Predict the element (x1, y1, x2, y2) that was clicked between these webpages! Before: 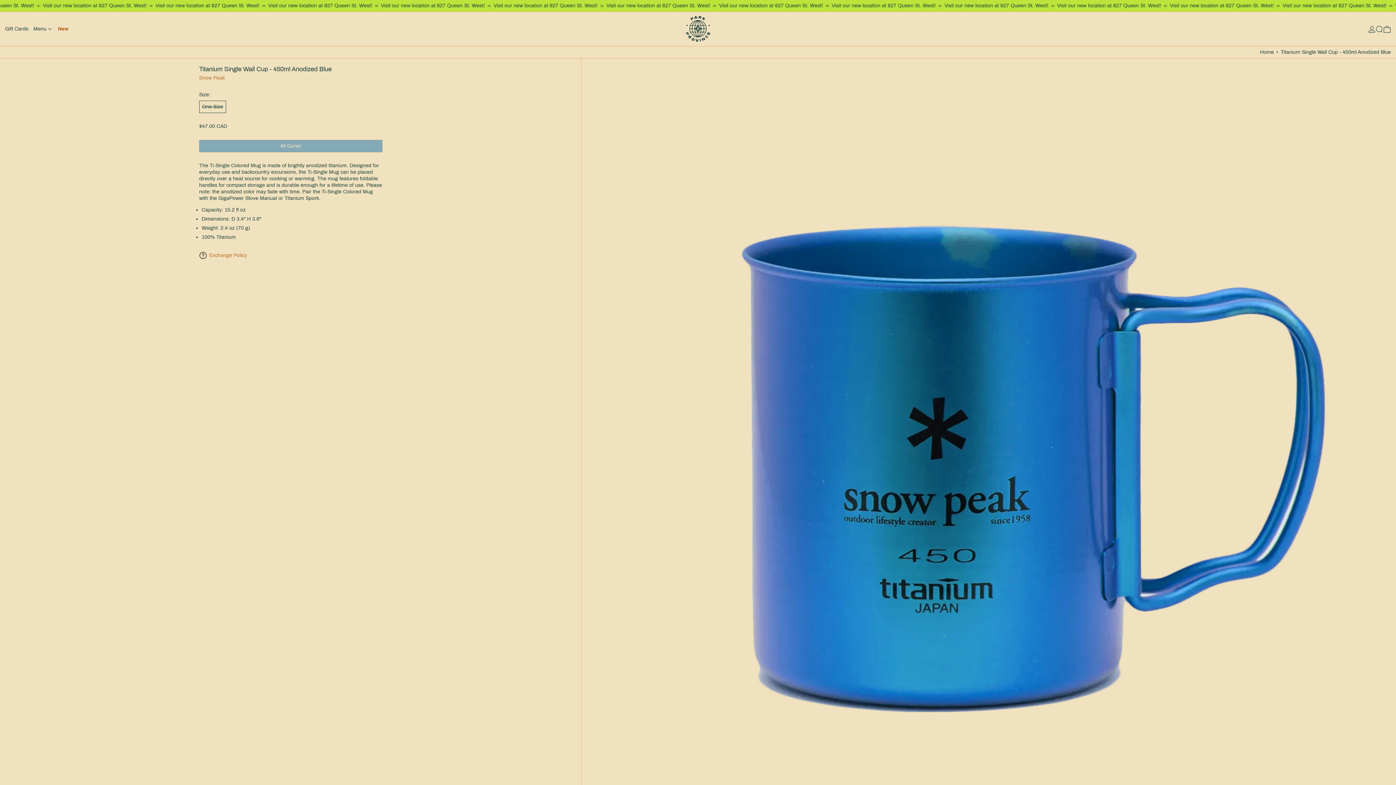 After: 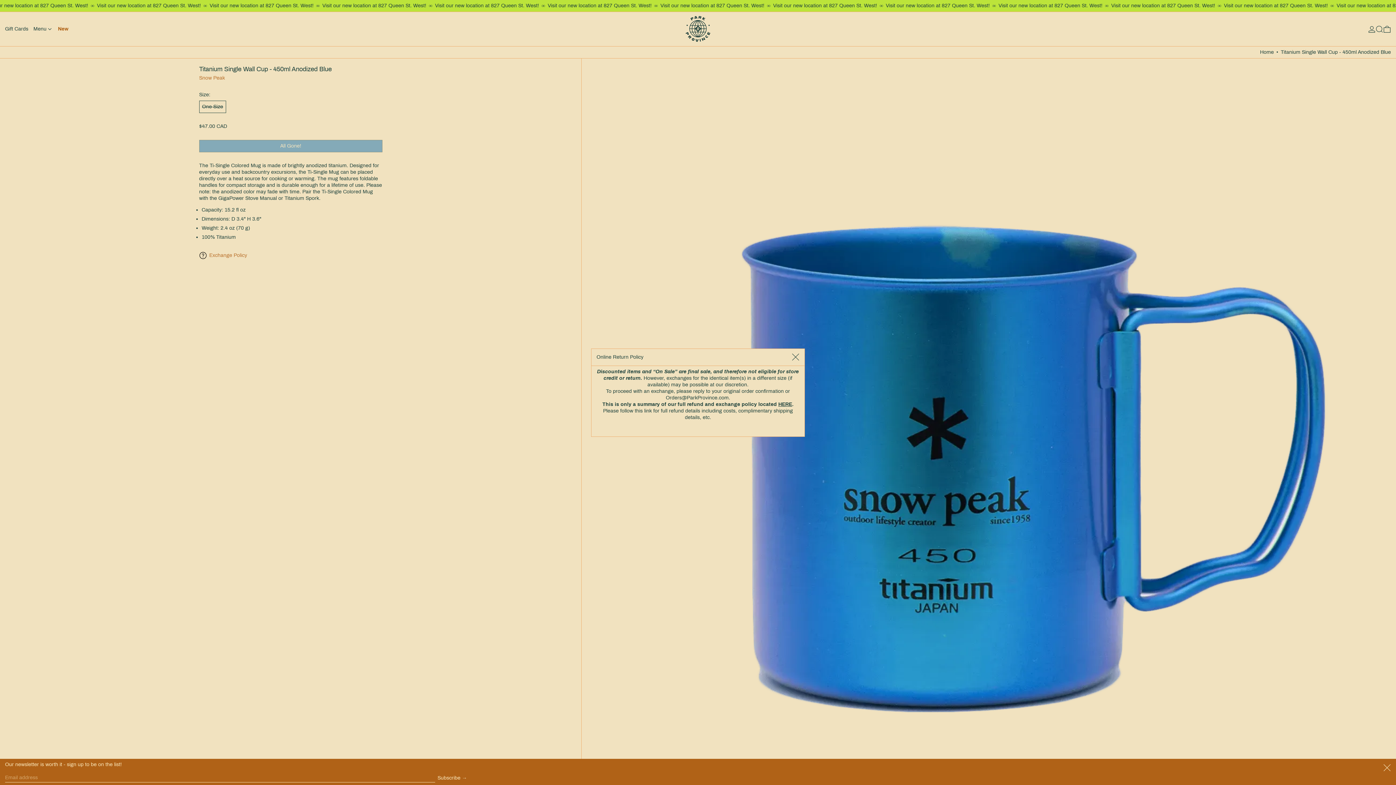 Action: label: Exchange Policy bbox: (199, 250, 247, 260)